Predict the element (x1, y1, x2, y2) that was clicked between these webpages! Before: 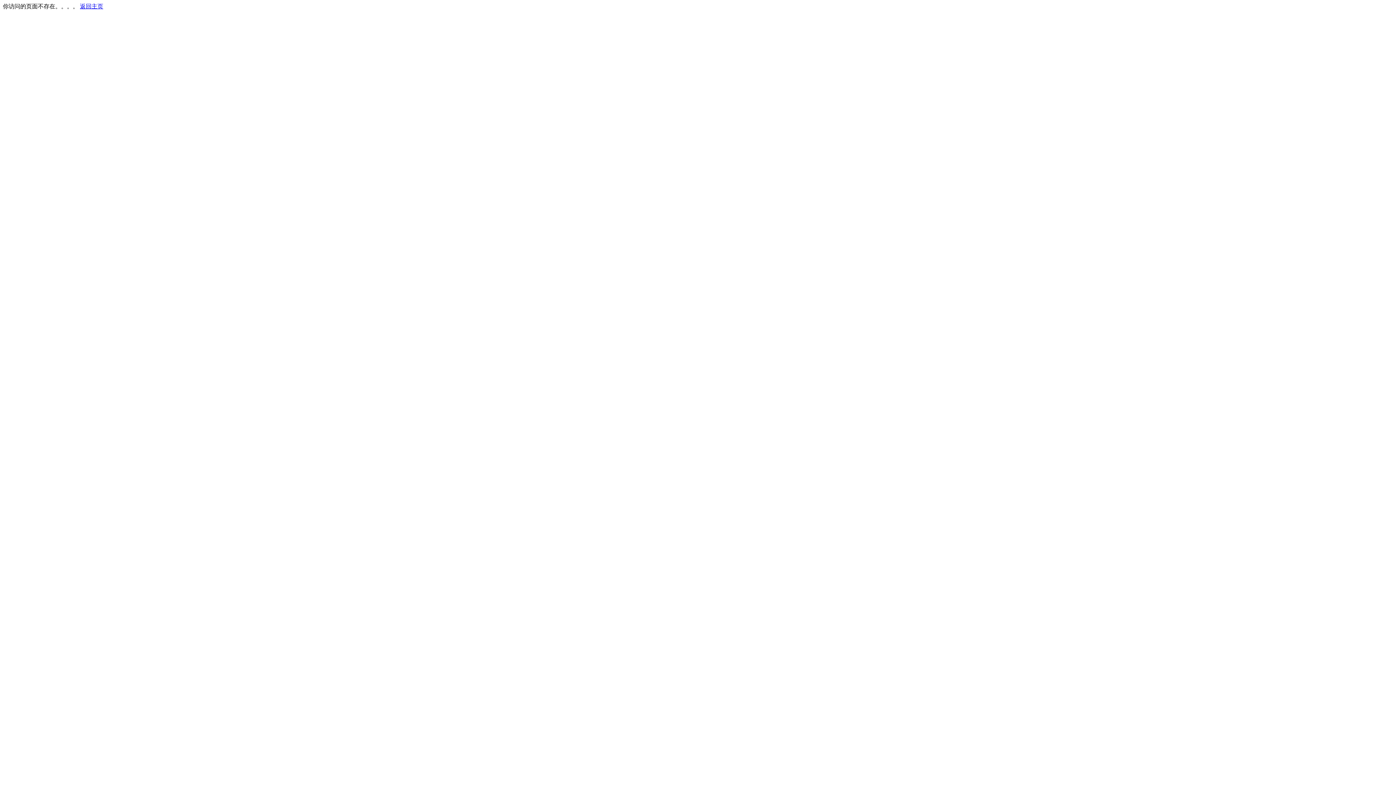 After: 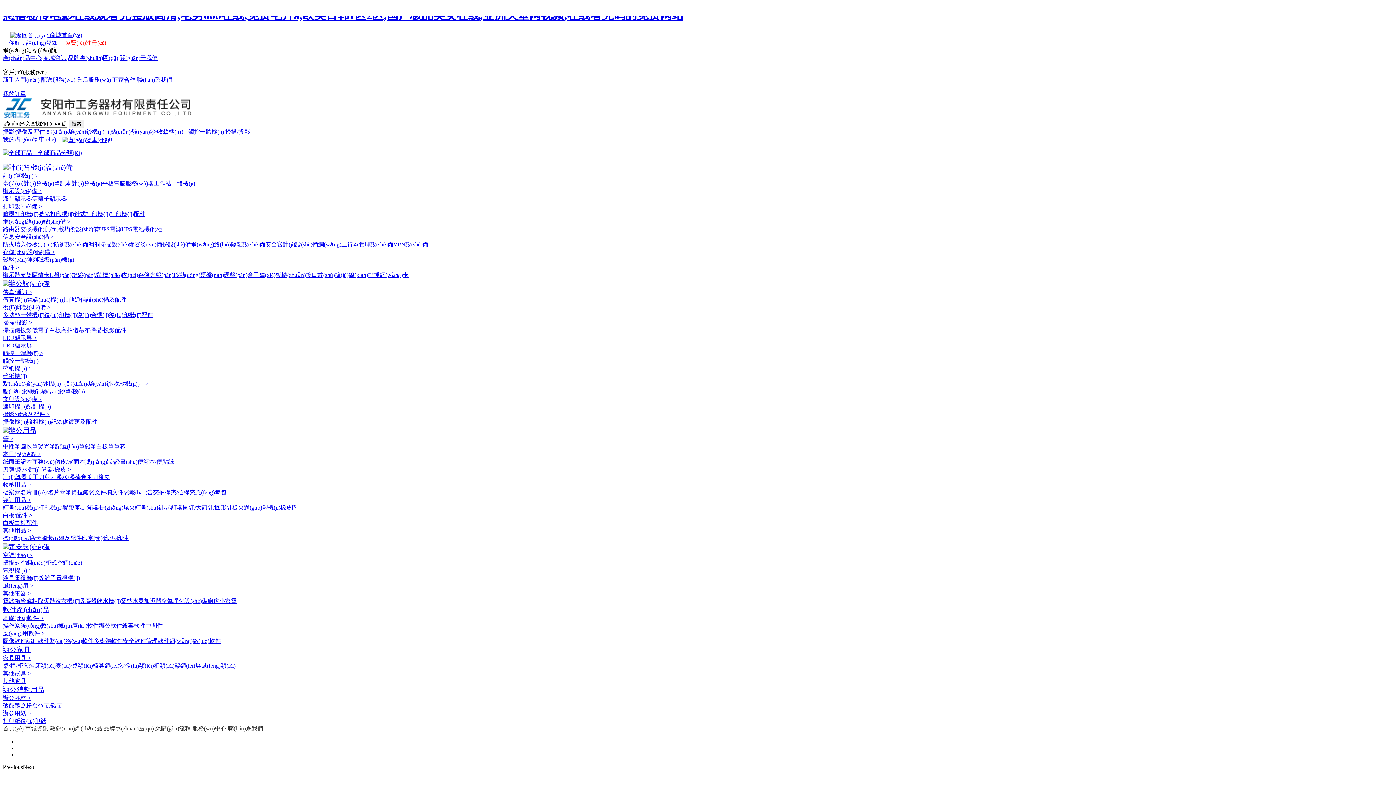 Action: bbox: (80, 3, 103, 9) label: 返回主页